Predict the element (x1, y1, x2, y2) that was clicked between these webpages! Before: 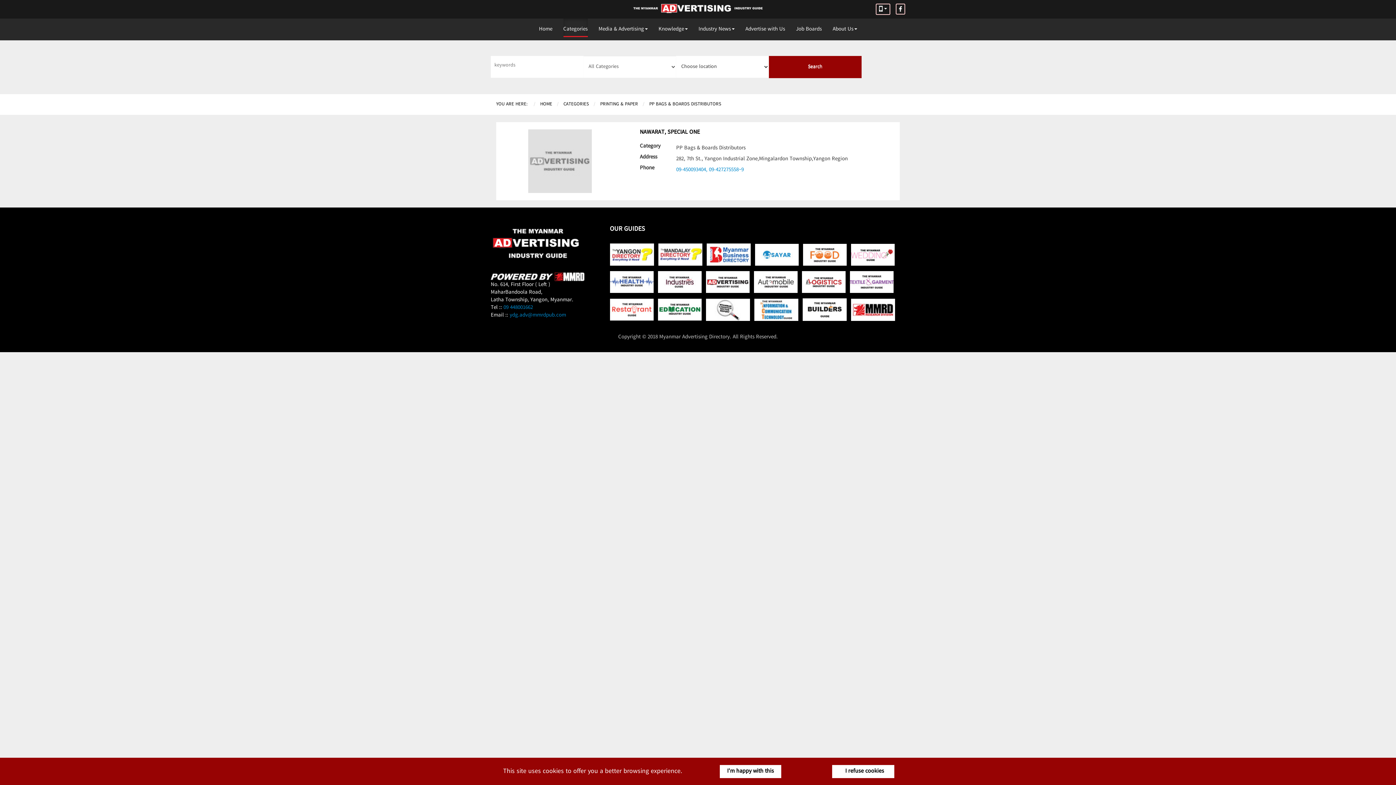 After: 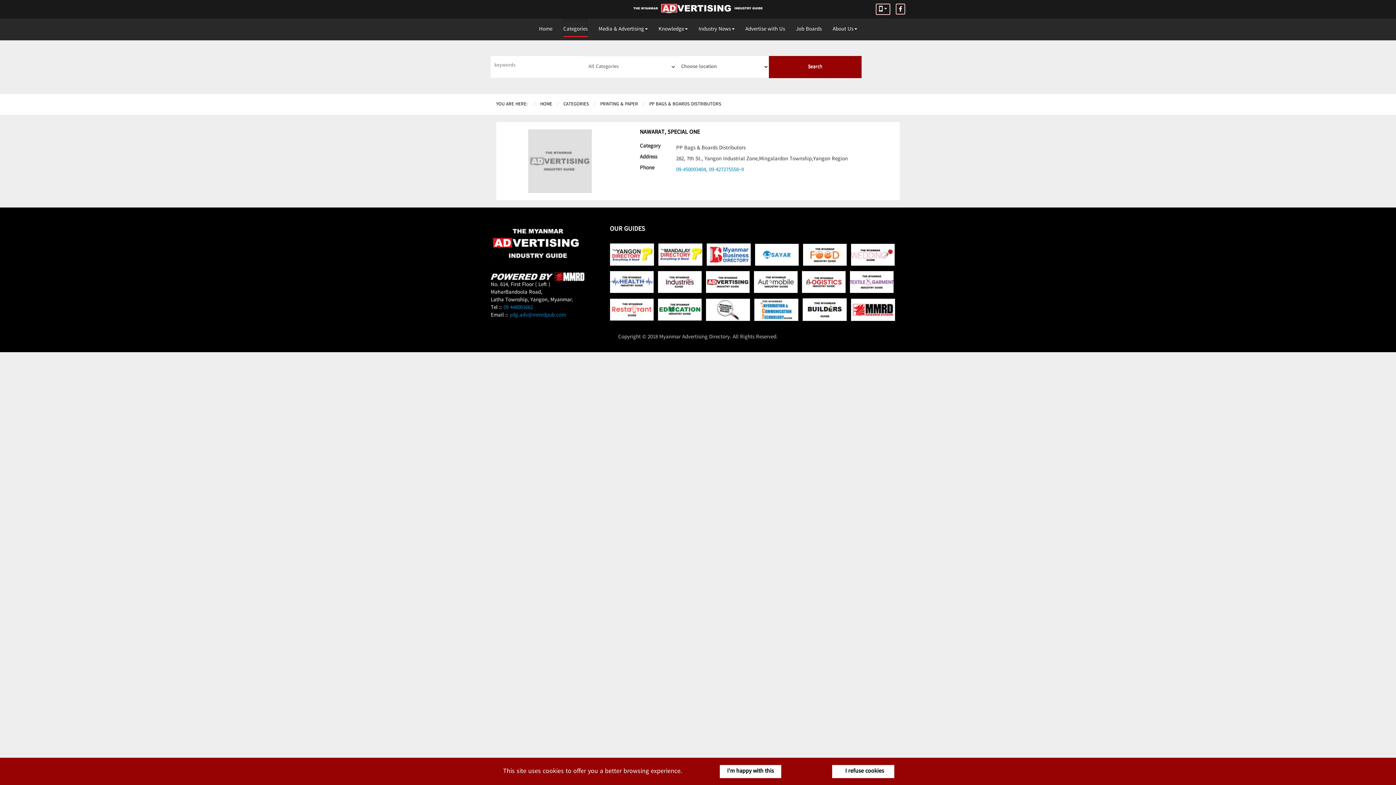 Action: bbox: (658, 252, 706, 262) label:  